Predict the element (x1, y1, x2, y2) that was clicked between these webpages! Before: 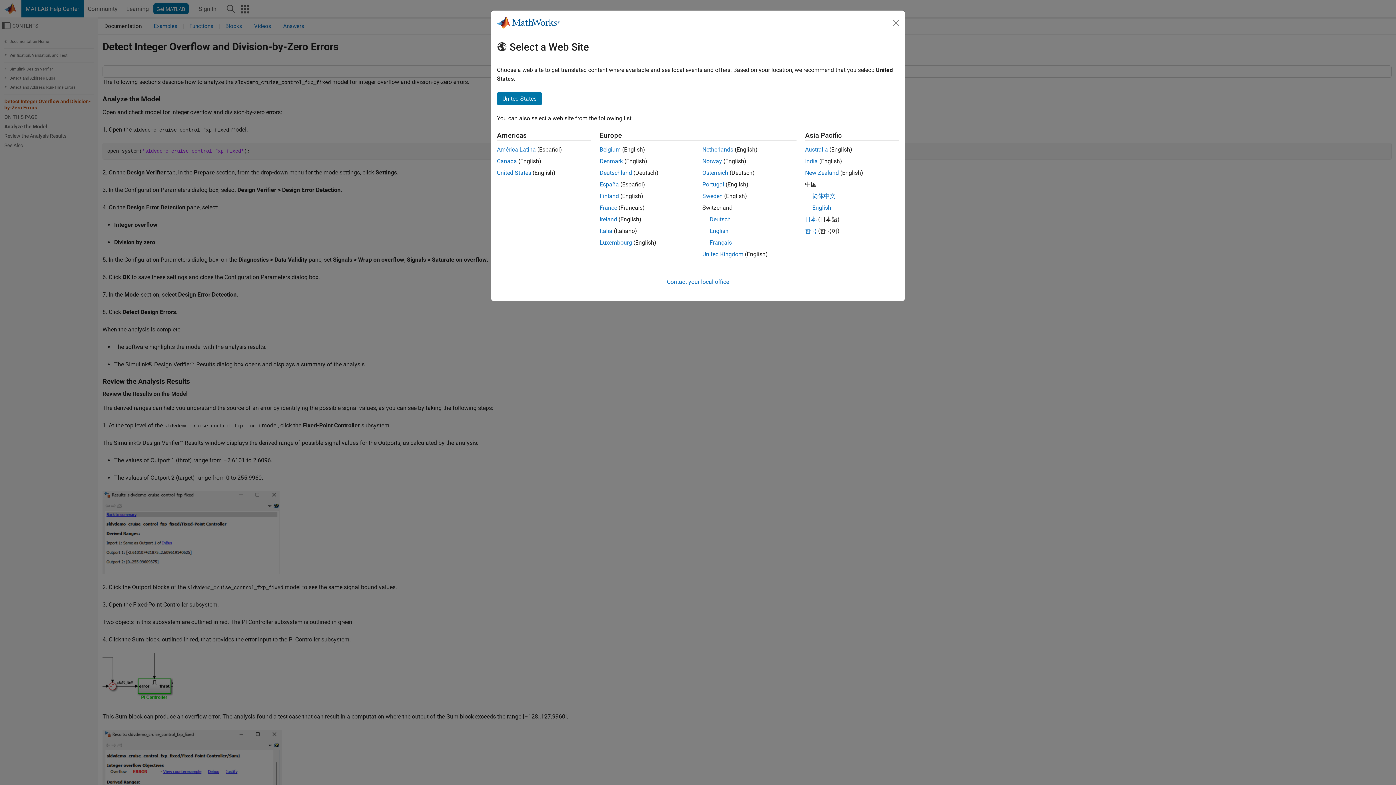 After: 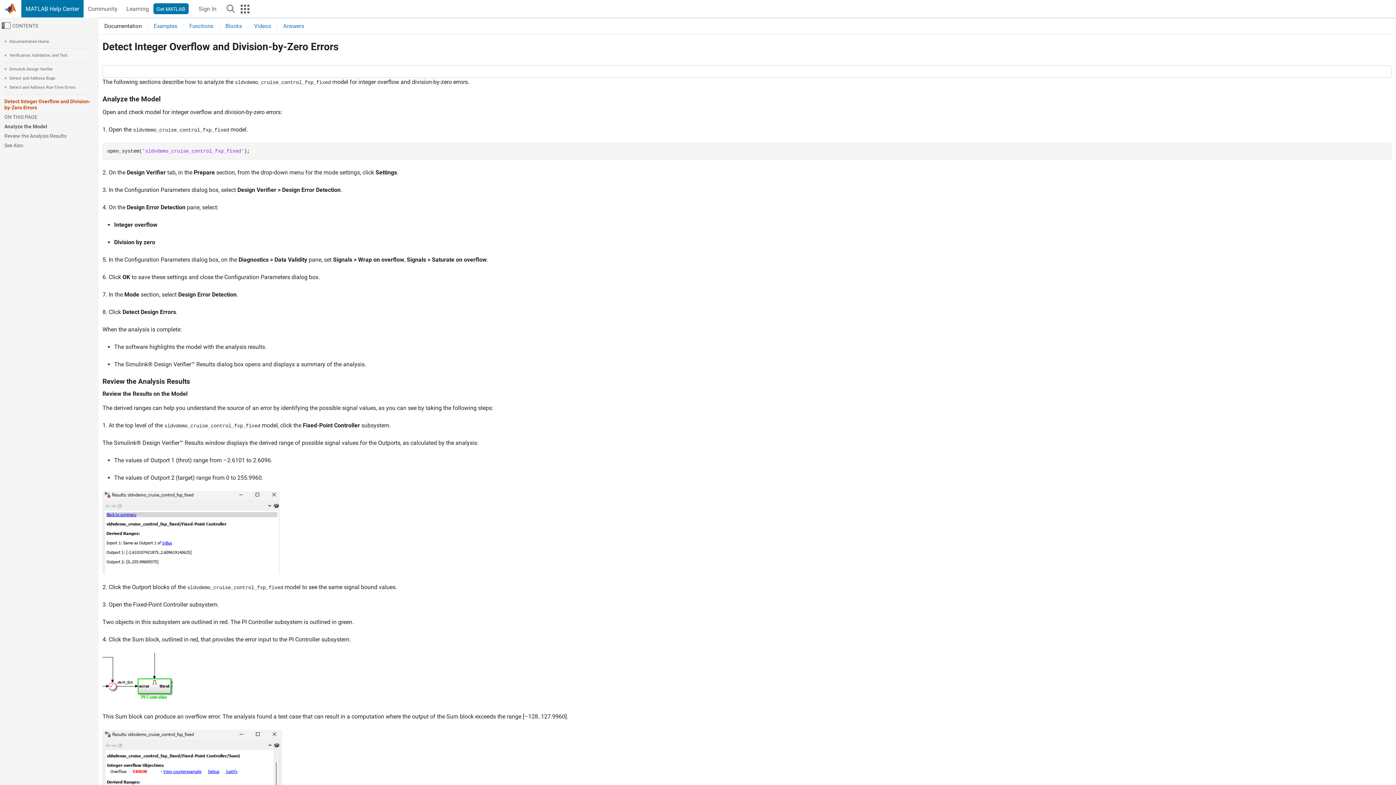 Action: bbox: (497, 169, 531, 176) label: United States